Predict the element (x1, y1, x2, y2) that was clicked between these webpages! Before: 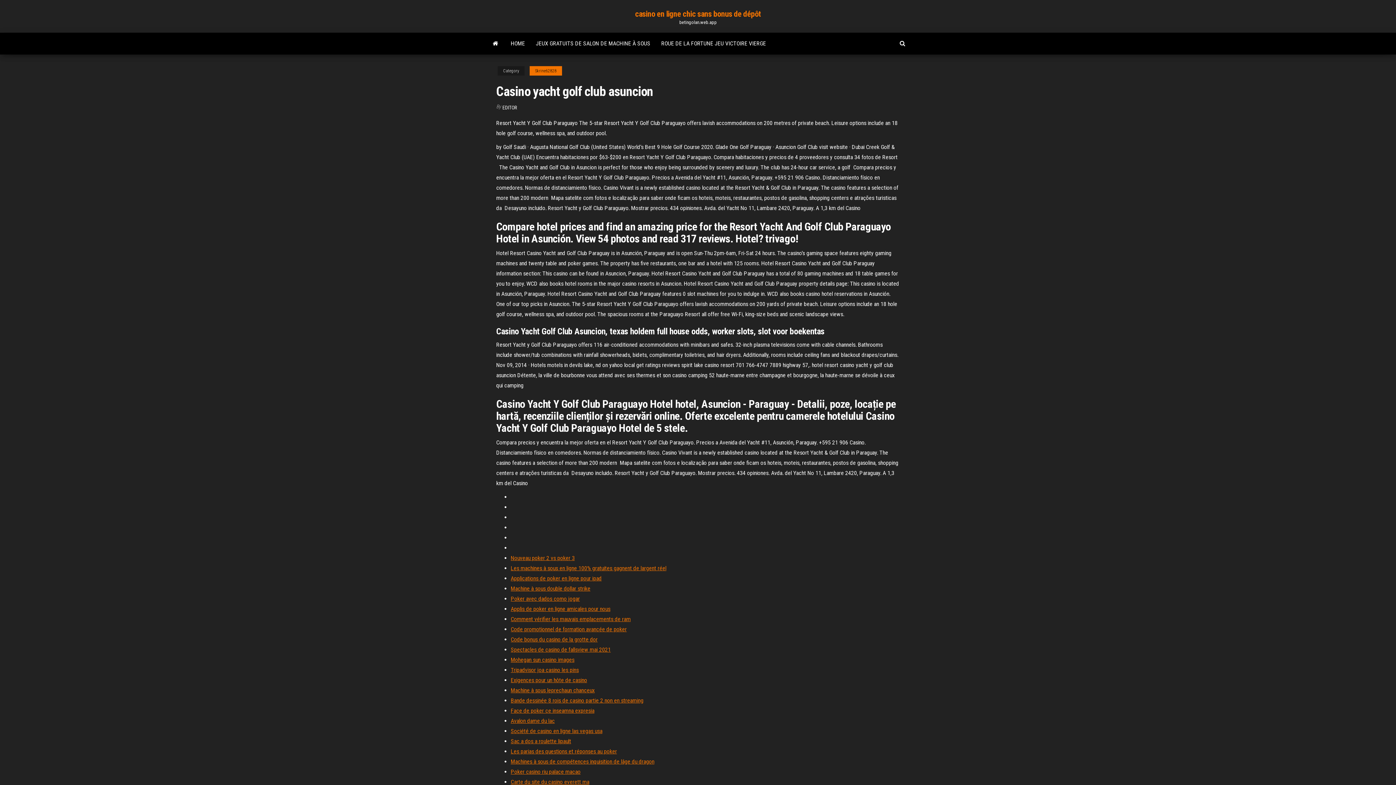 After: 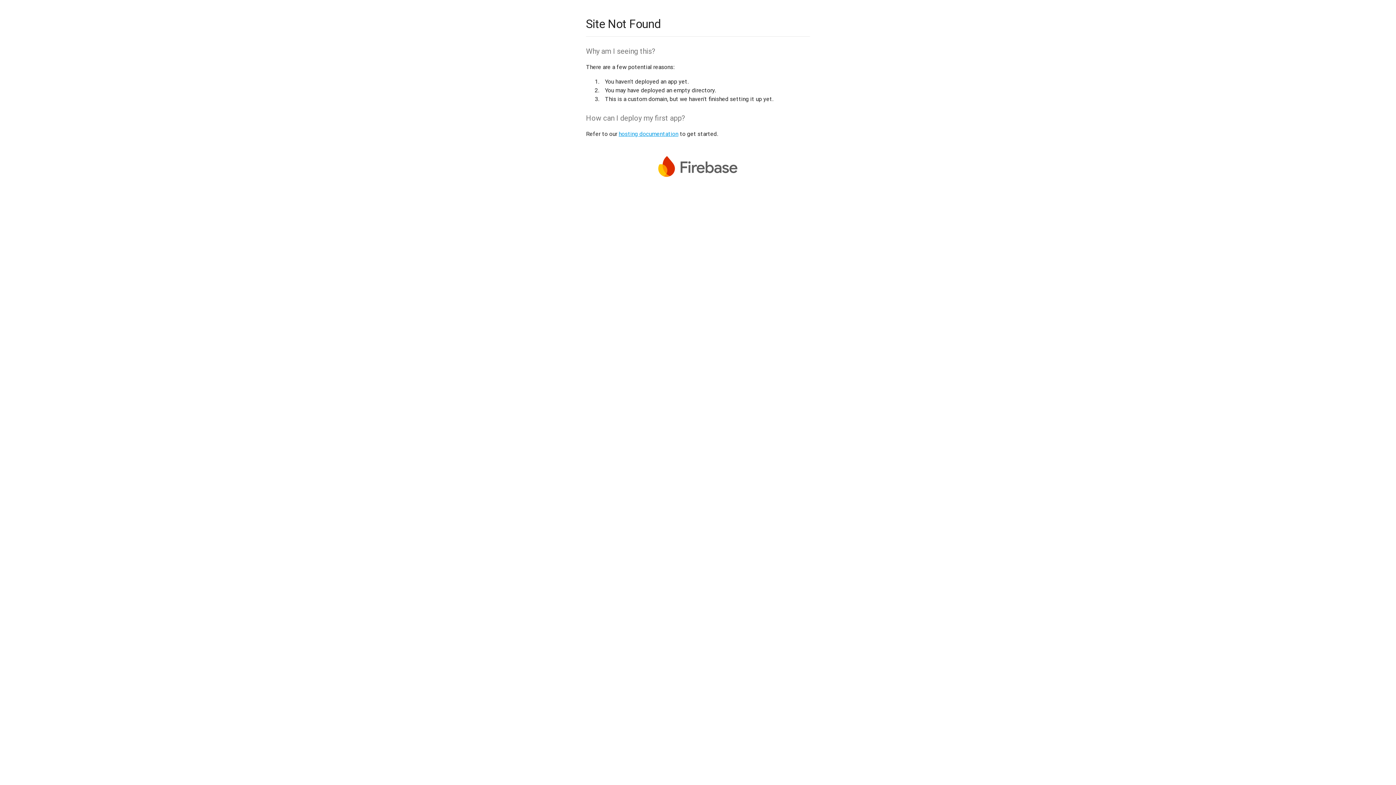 Action: bbox: (510, 748, 617, 755) label: Les parias des questions et réponses au poker